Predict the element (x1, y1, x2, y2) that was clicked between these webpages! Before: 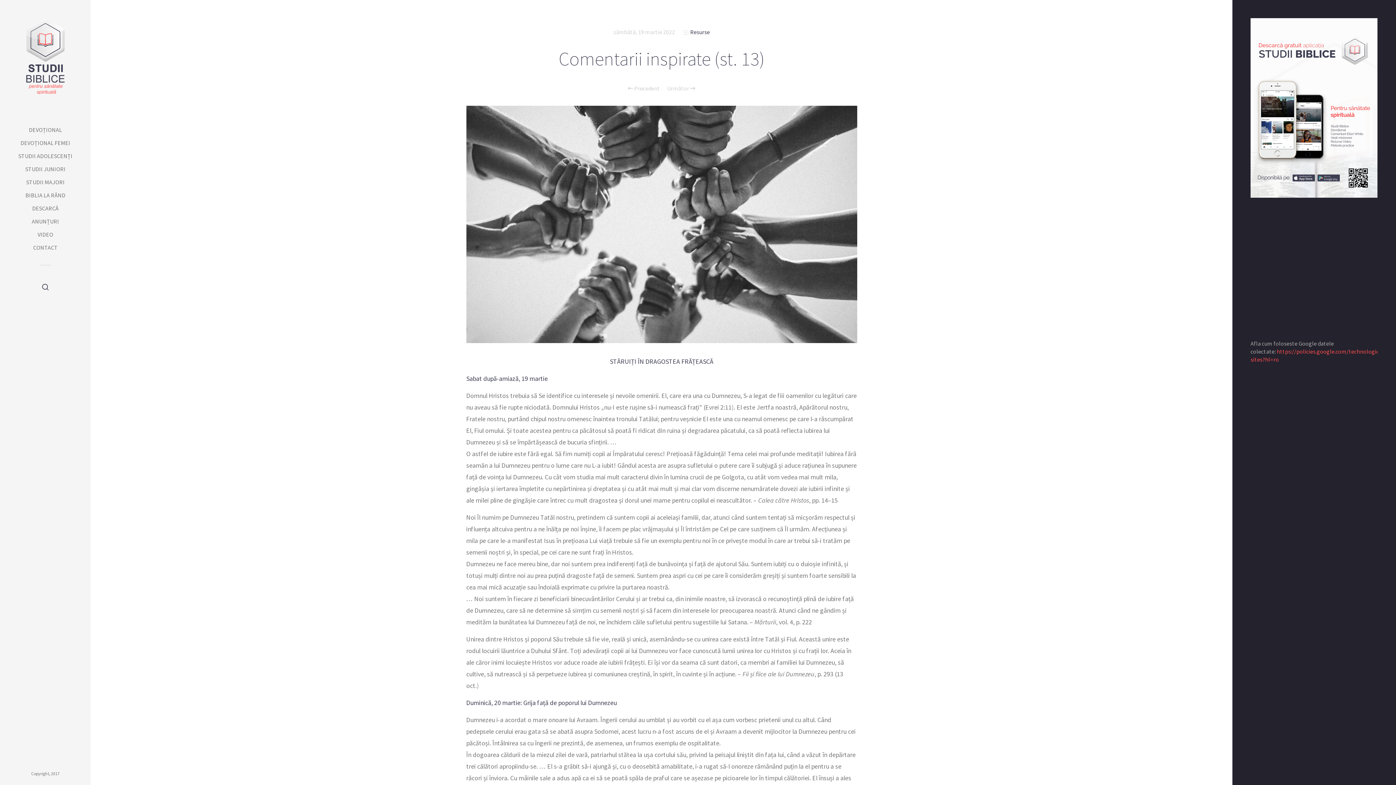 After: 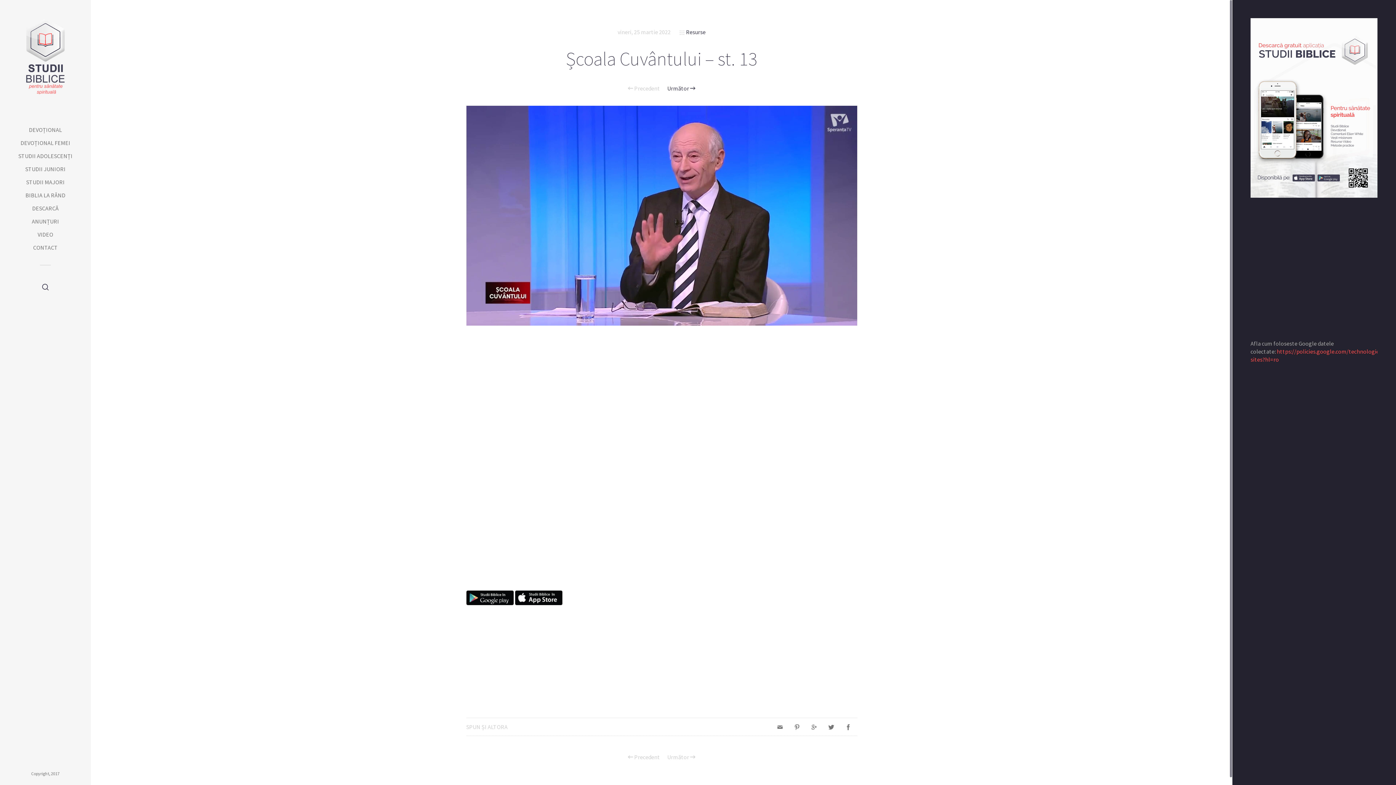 Action: label: Următor  bbox: (667, 85, 695, 91)